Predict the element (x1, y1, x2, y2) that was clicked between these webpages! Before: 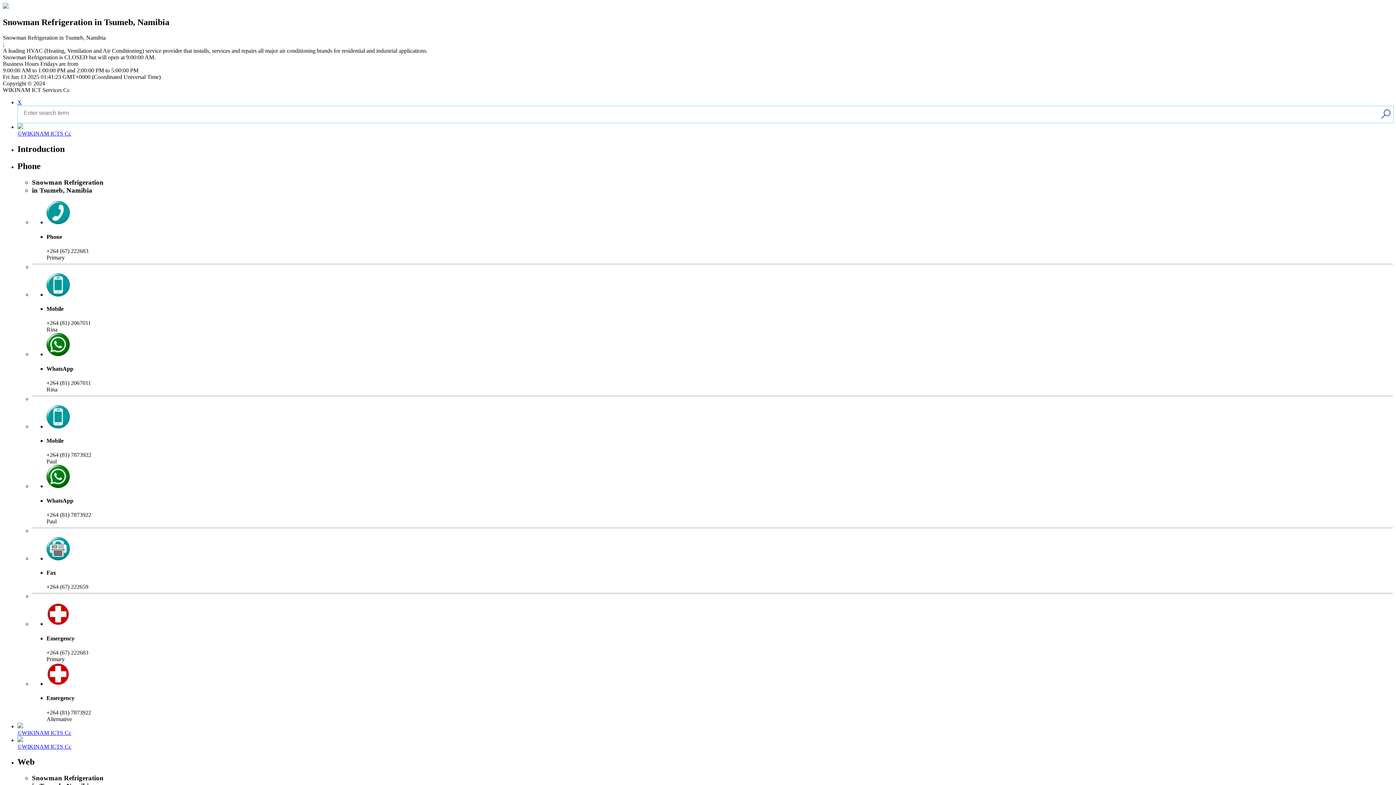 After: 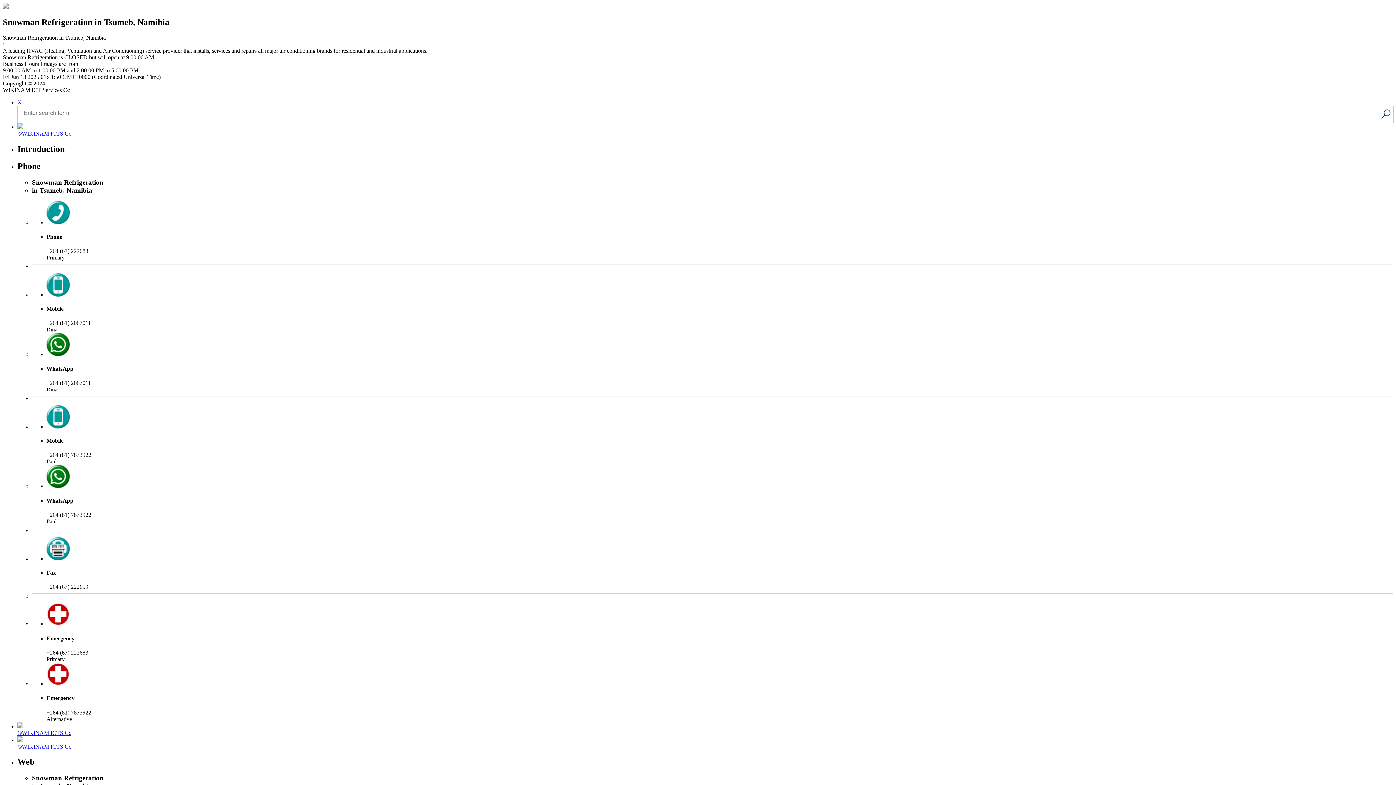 Action: bbox: (46, 555, 69, 561)